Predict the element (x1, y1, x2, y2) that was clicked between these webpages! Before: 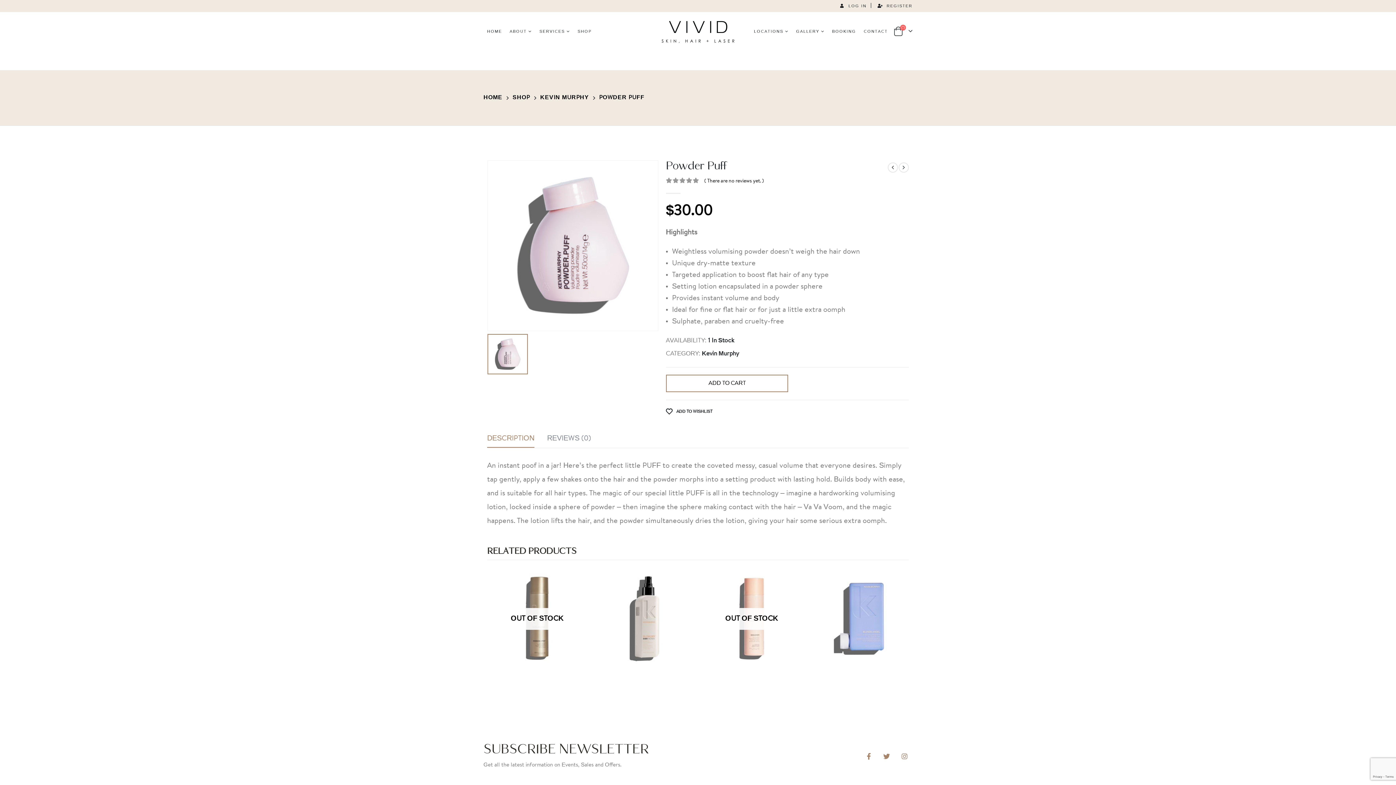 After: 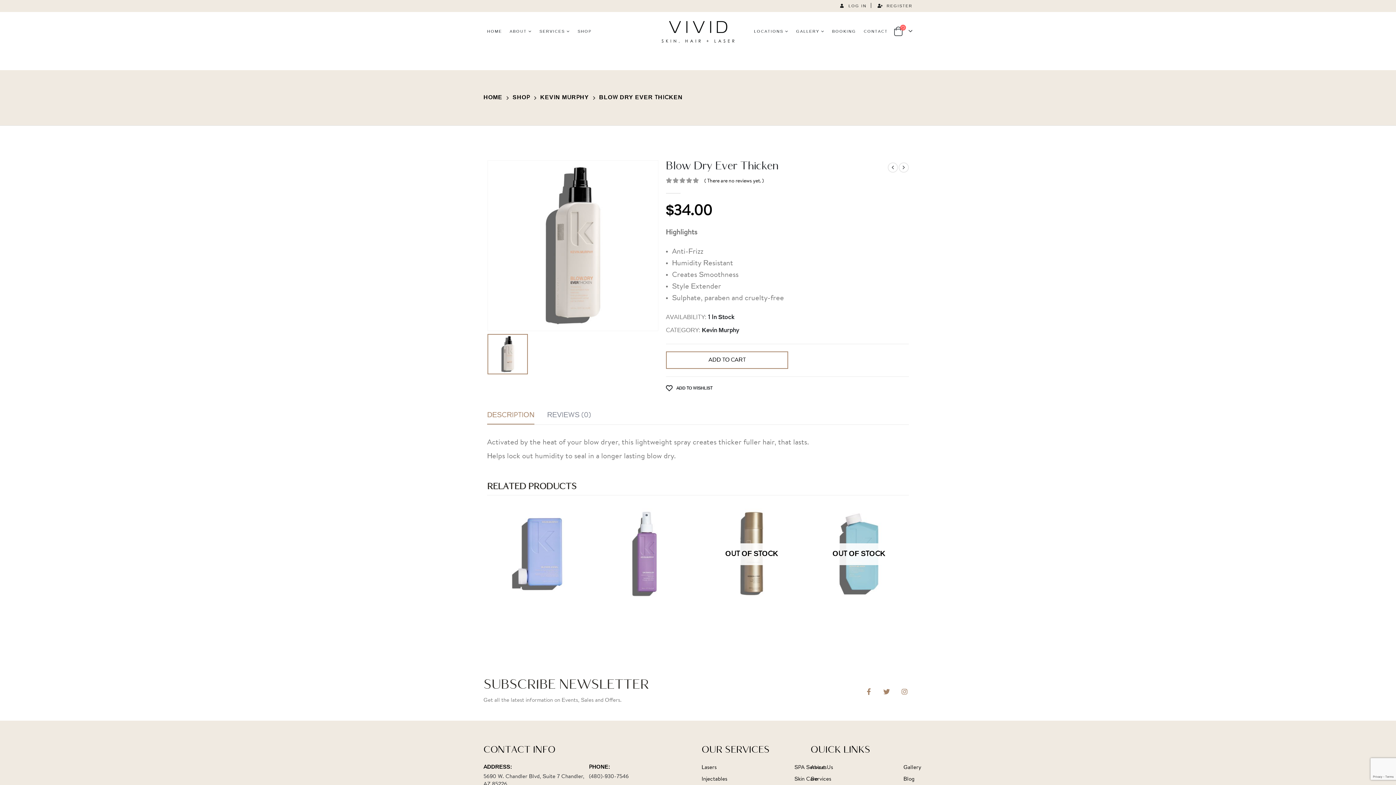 Action: bbox: (598, 680, 690, 689) label: Blow Dry Ever Thicken